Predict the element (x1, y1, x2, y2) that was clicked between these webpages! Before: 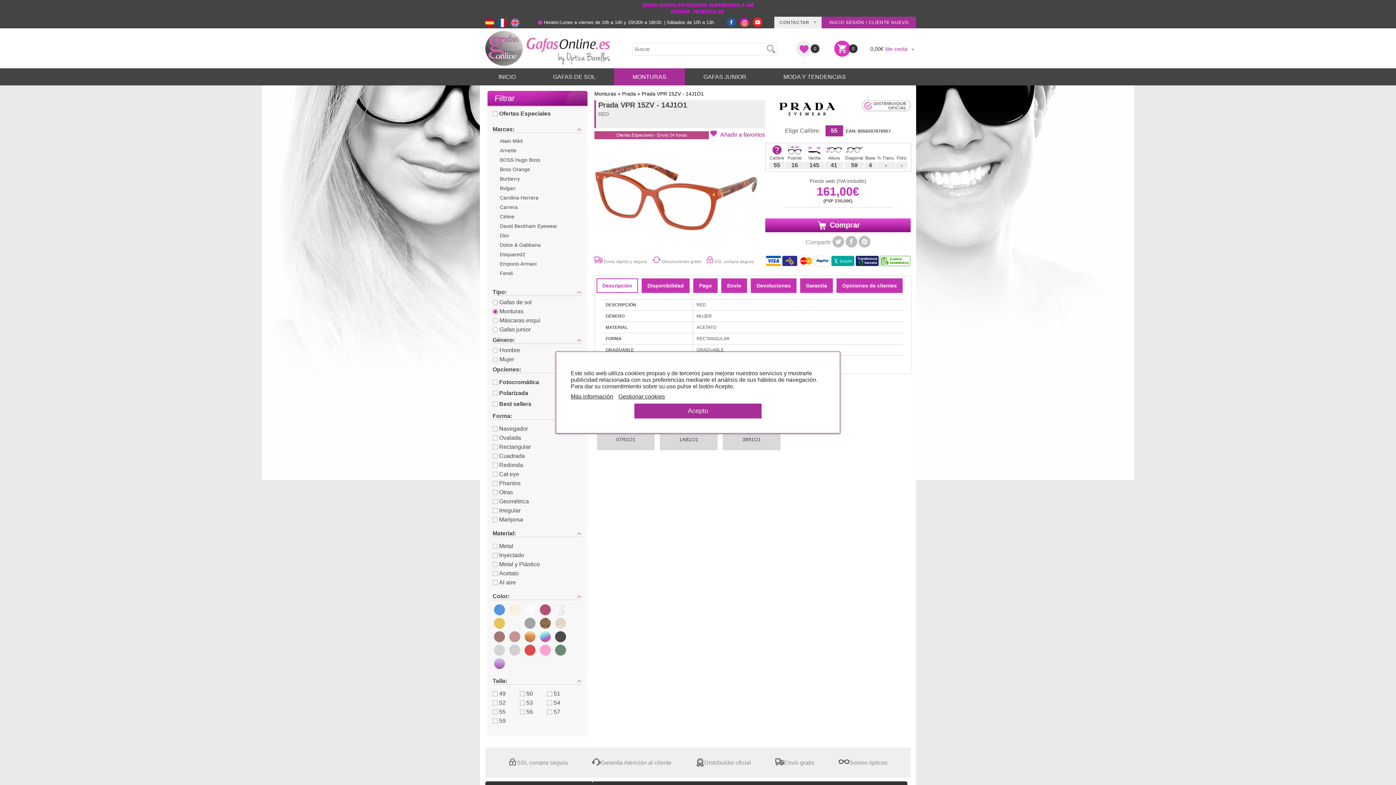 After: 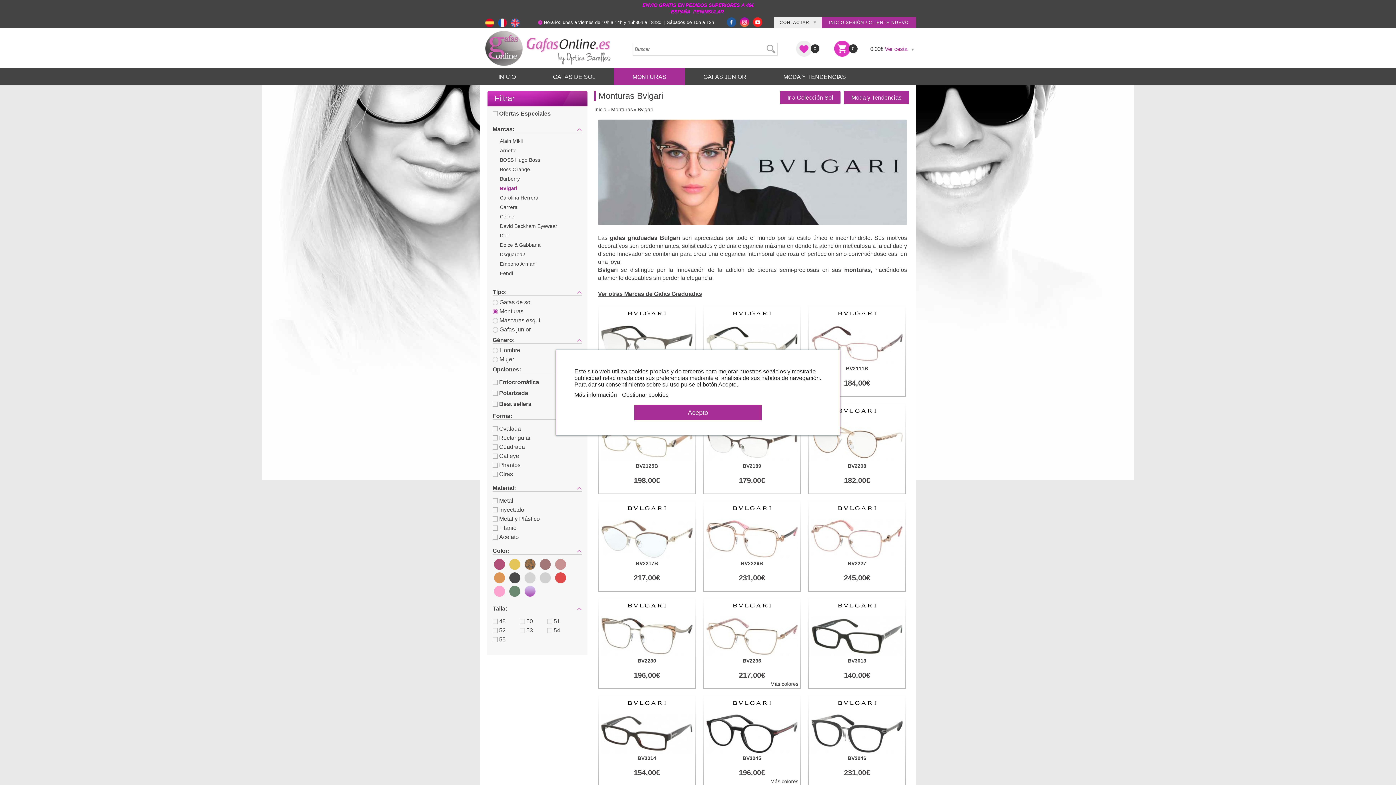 Action: label: Bvlgari bbox: (492, 183, 567, 193)